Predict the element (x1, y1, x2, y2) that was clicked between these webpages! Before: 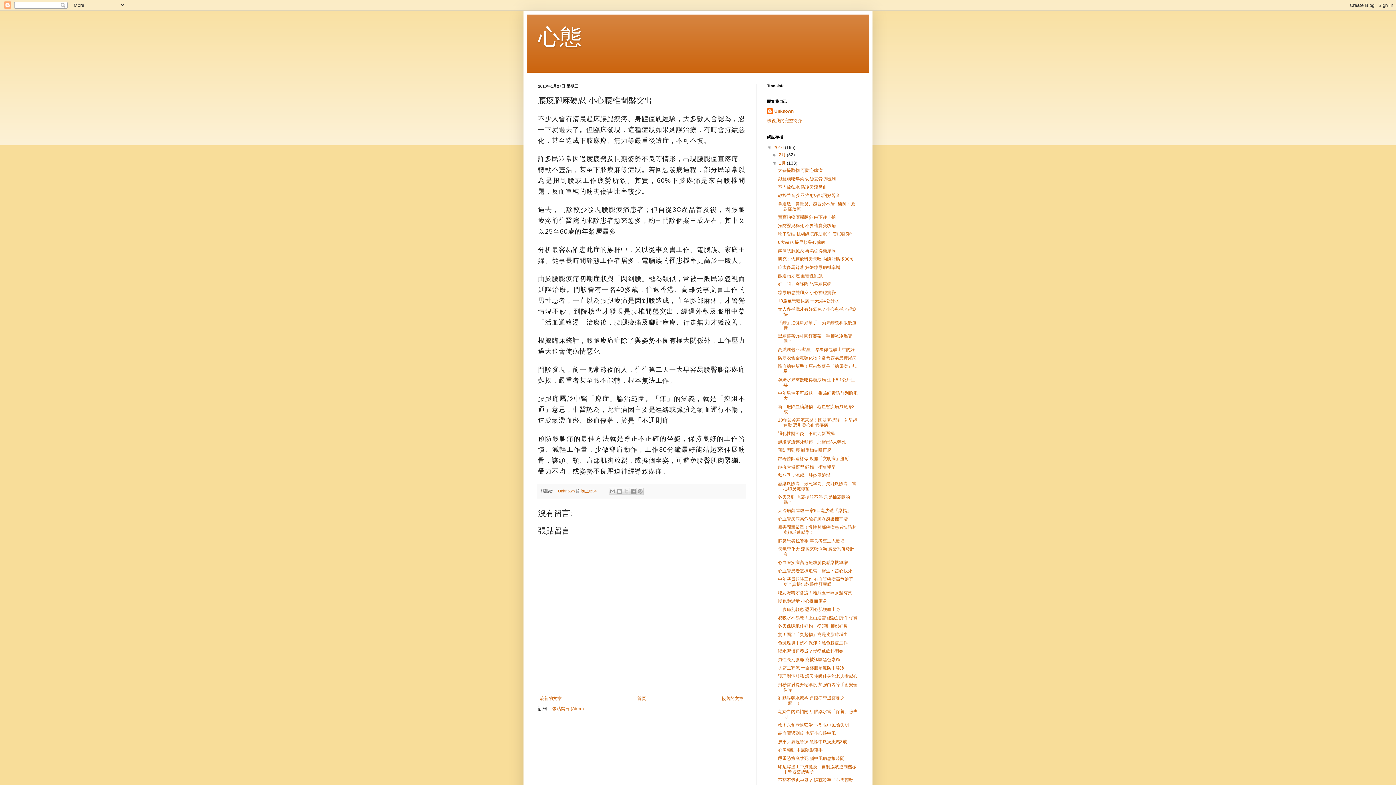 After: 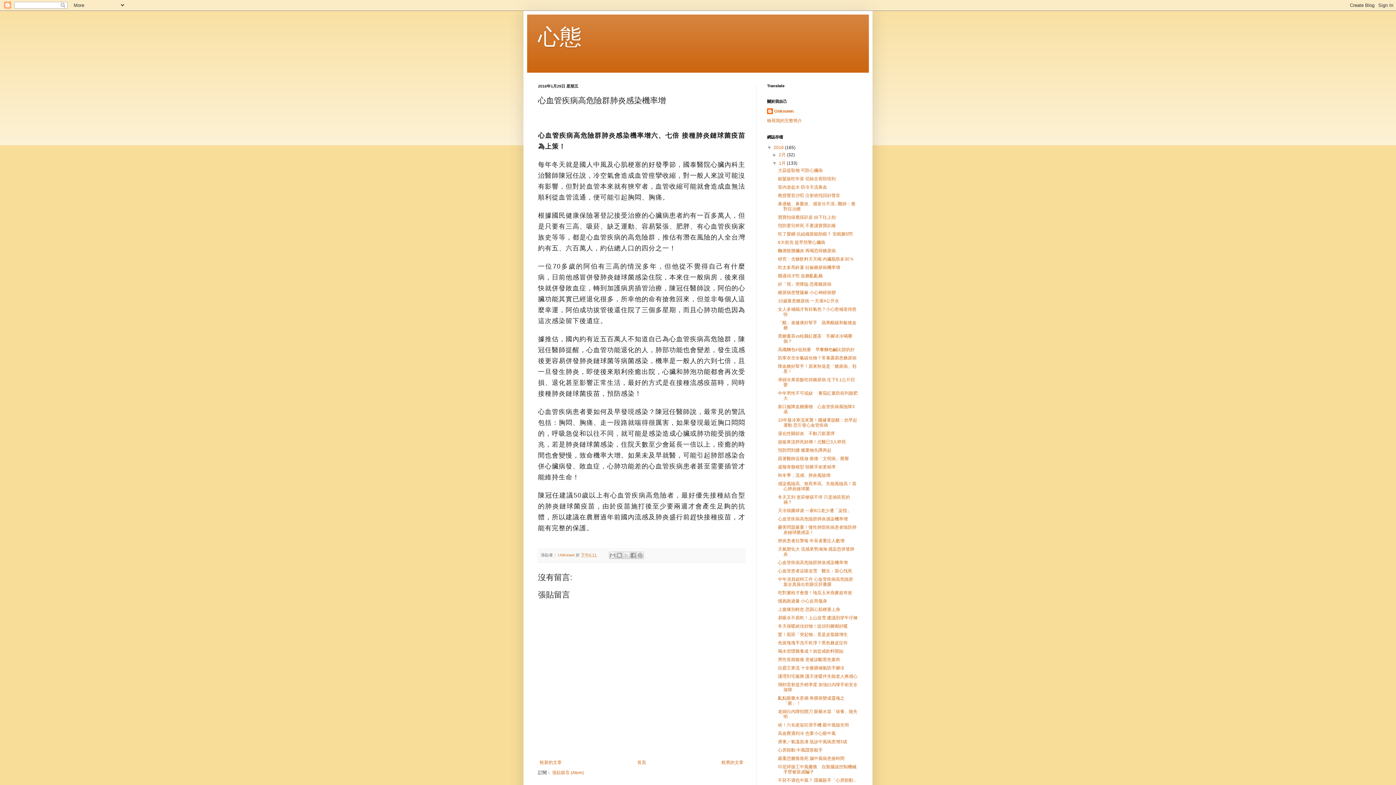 Action: bbox: (778, 516, 847, 521) label: 心血管疾病高危險群肺炎感染機率增